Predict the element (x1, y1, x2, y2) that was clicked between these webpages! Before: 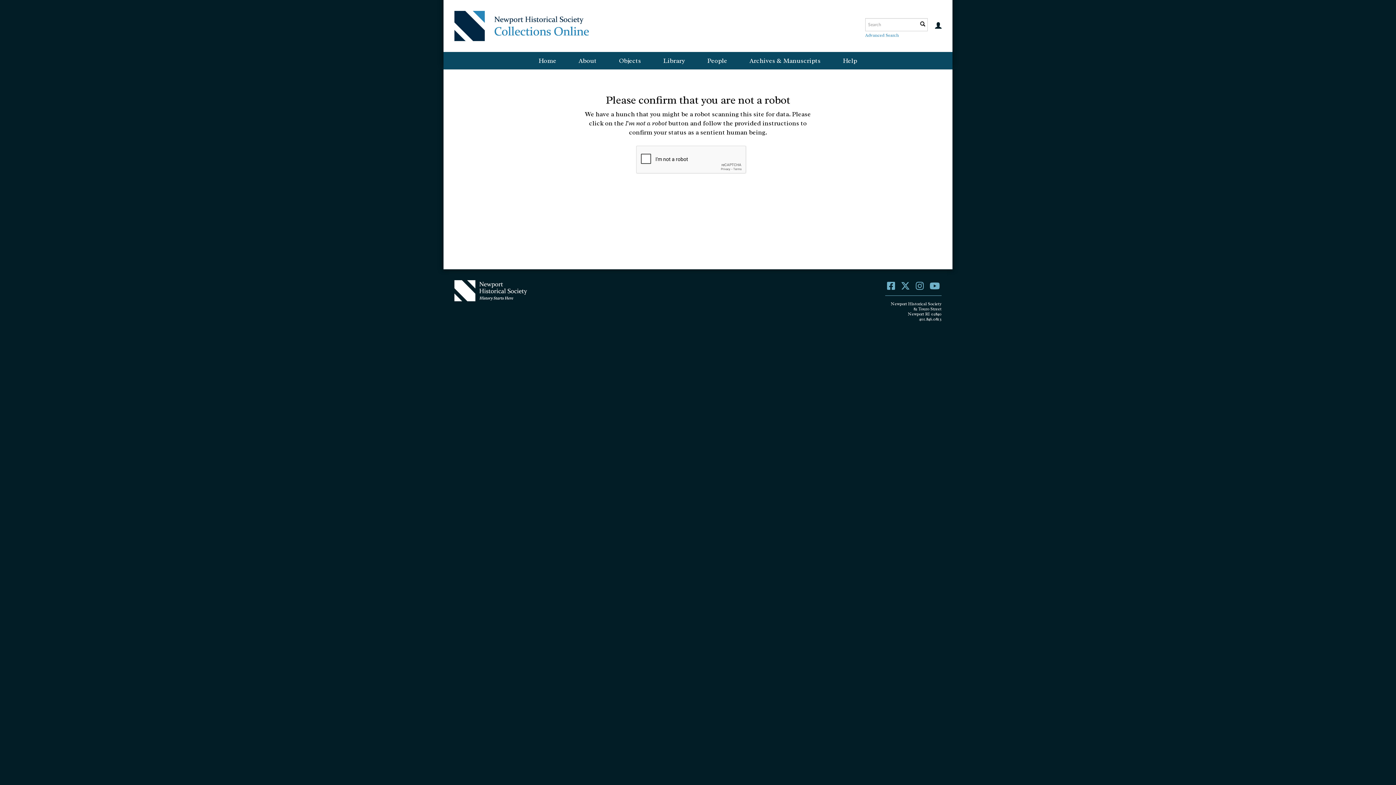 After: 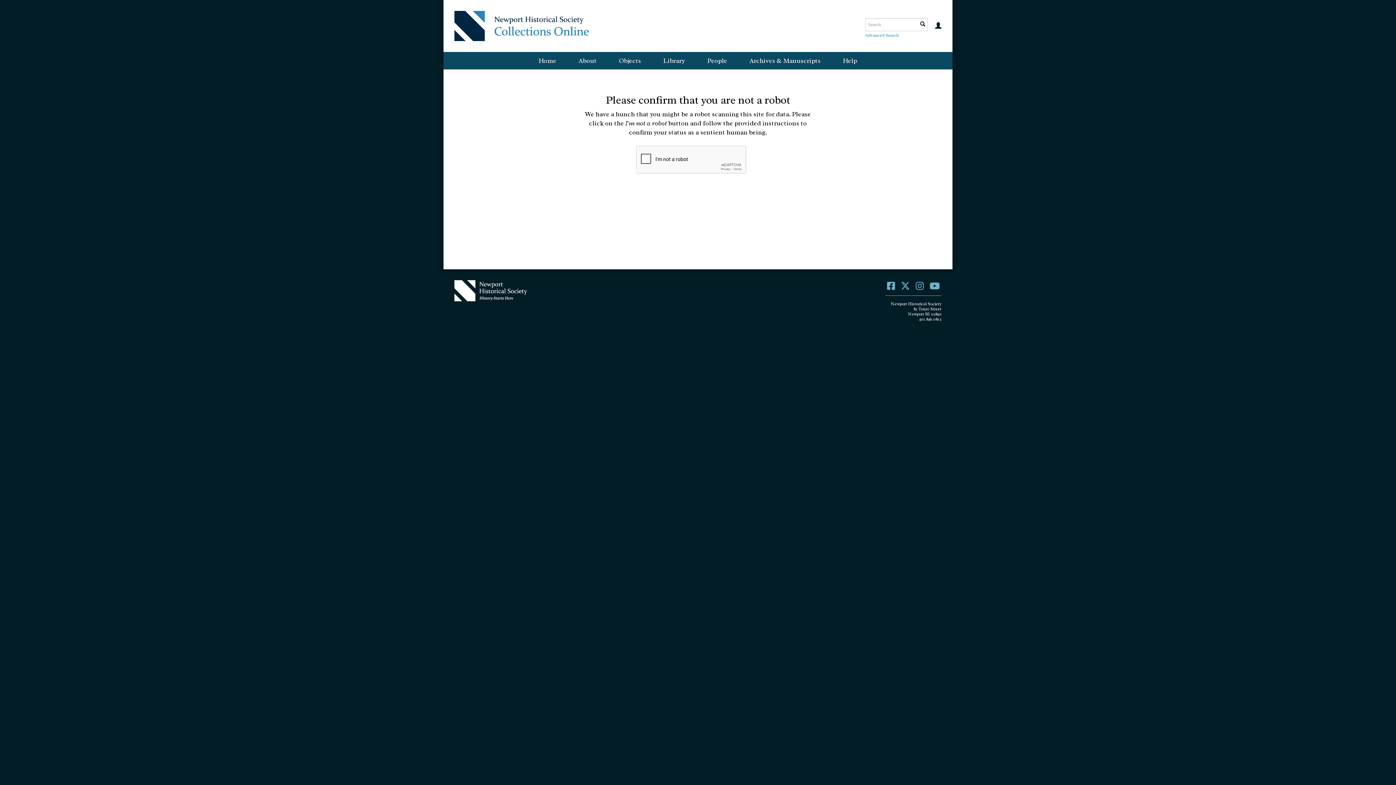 Action: bbox: (887, 280, 895, 292)